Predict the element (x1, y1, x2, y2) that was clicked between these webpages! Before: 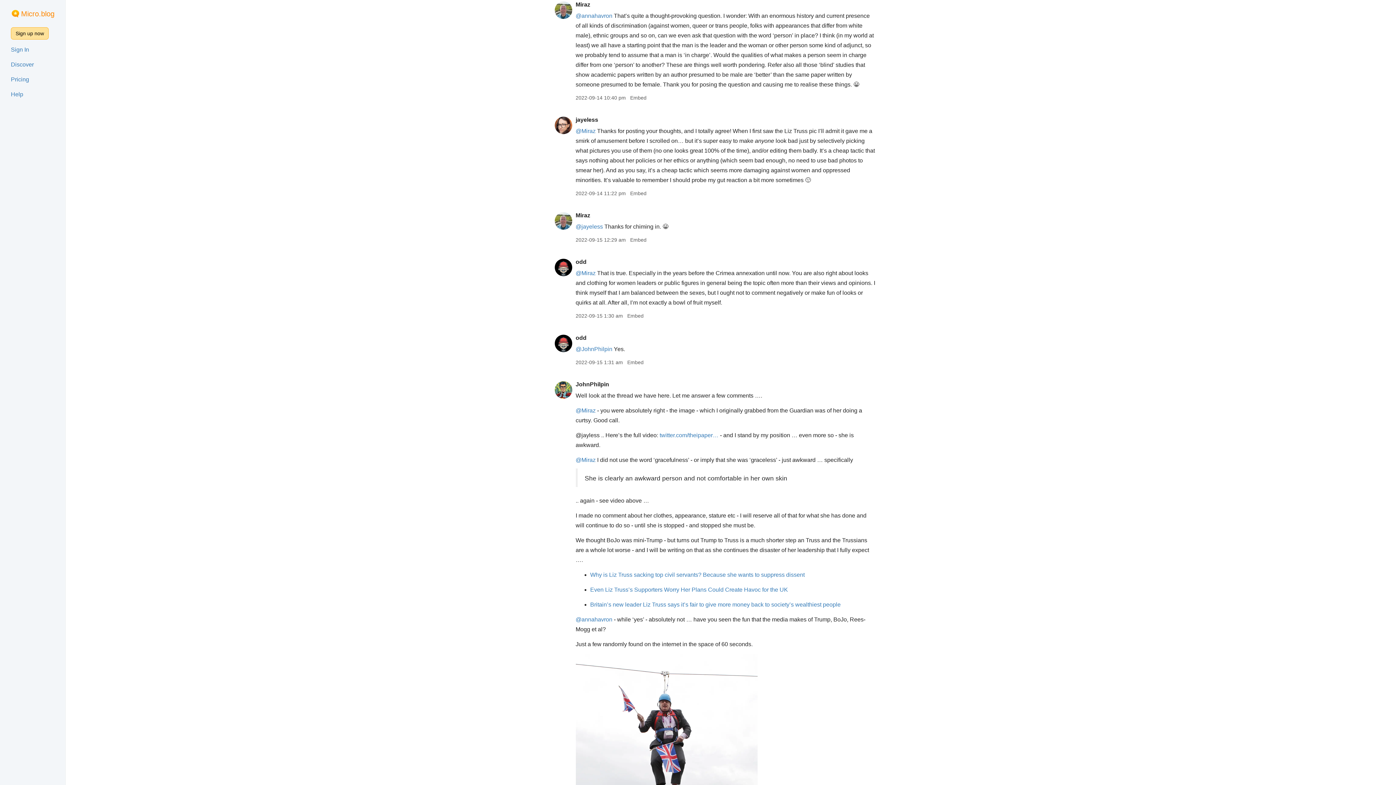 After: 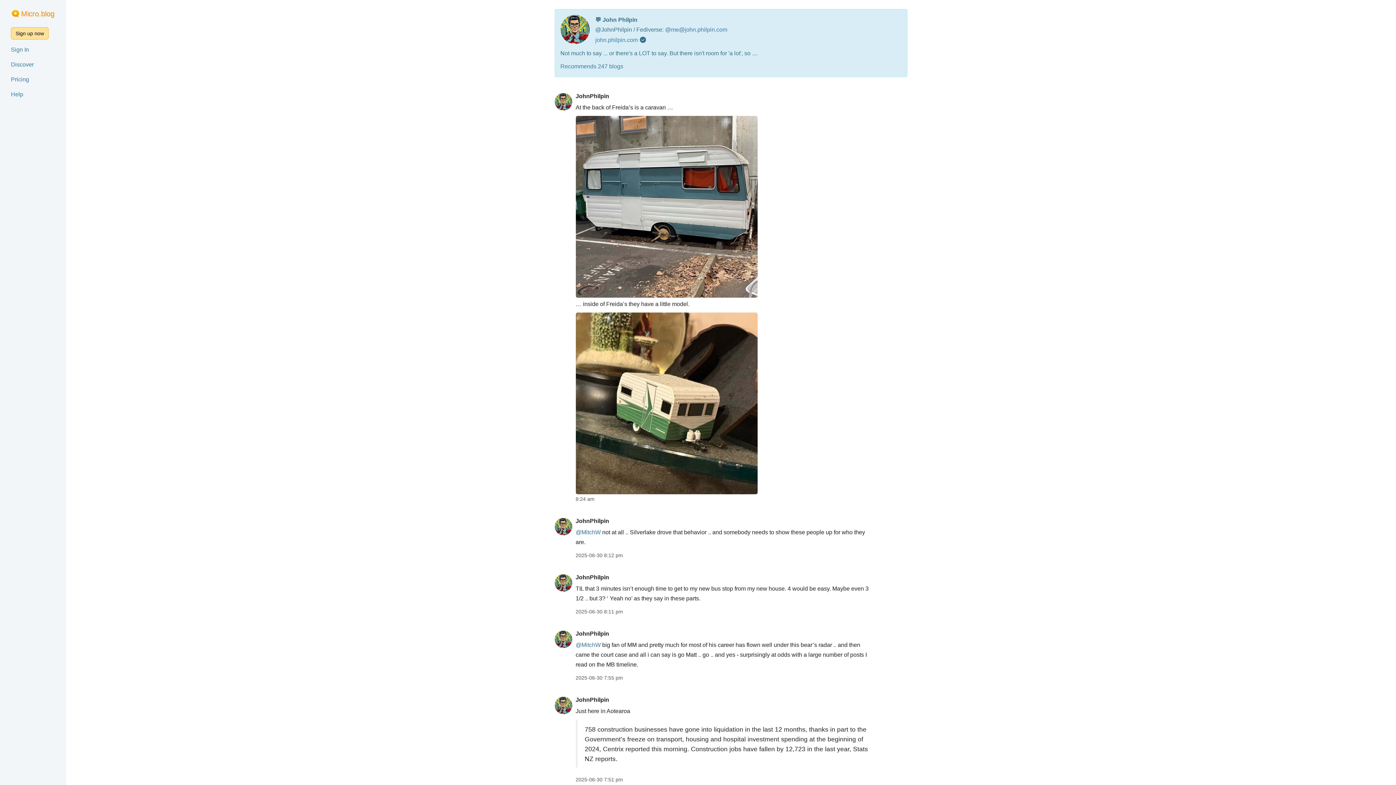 Action: bbox: (554, 386, 572, 392)